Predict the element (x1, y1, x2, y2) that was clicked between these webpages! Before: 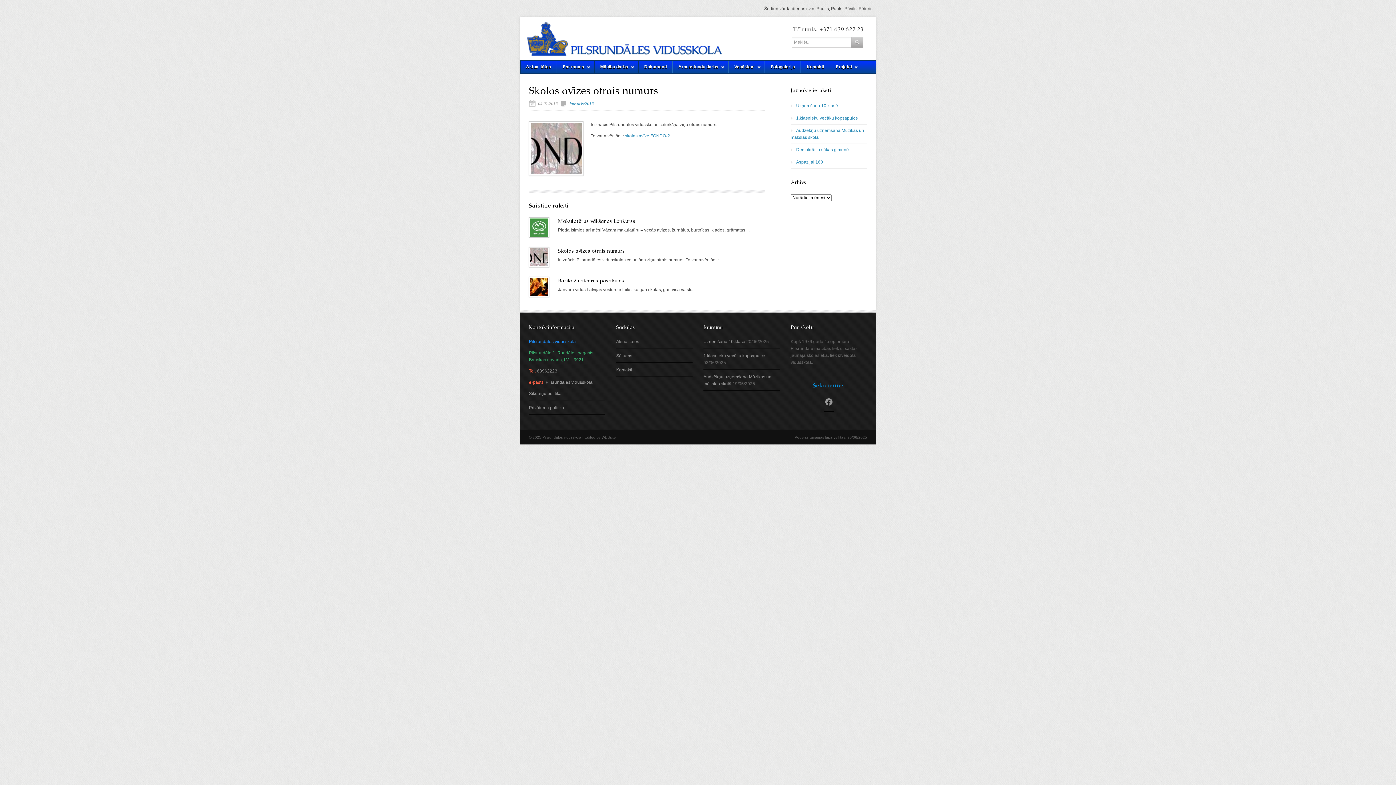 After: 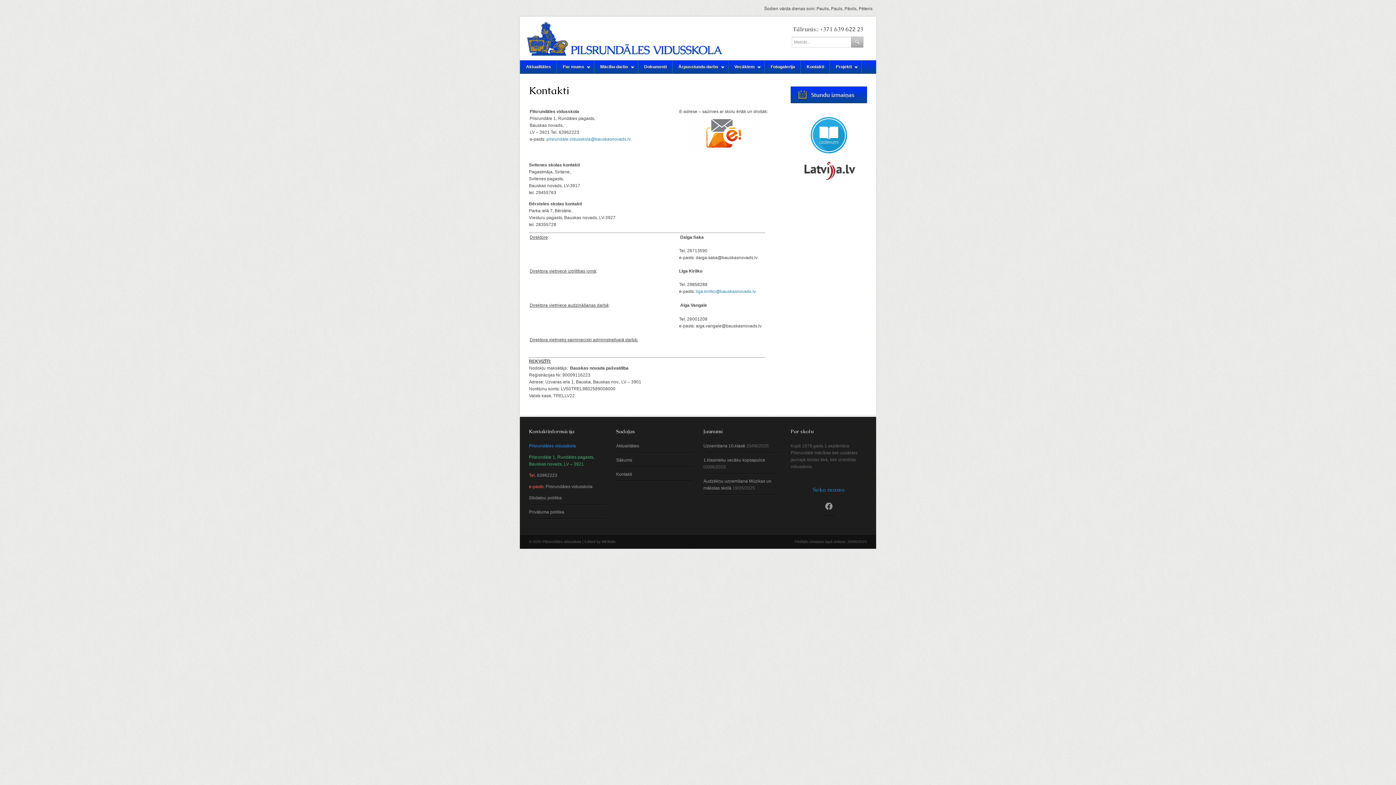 Action: bbox: (616, 367, 632, 372) label: Kontakti